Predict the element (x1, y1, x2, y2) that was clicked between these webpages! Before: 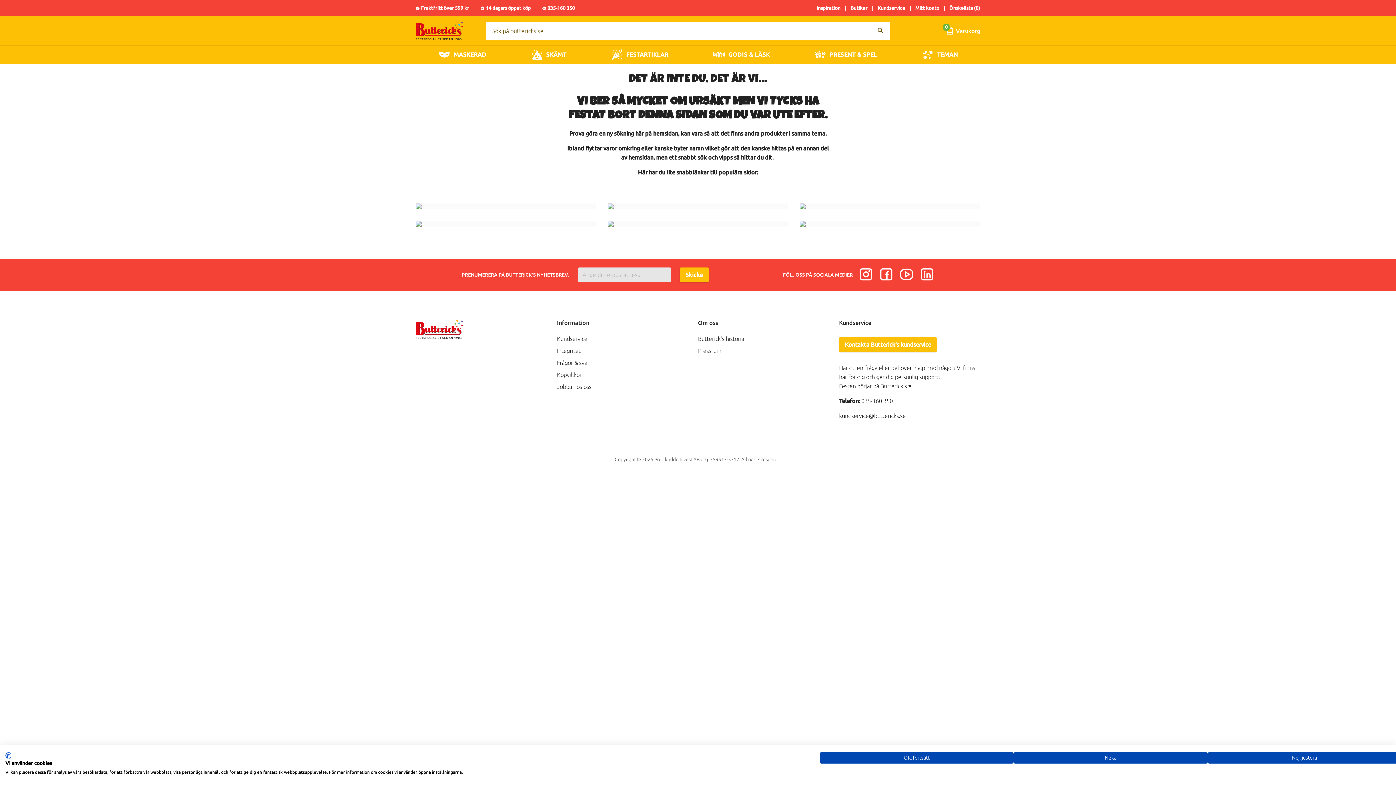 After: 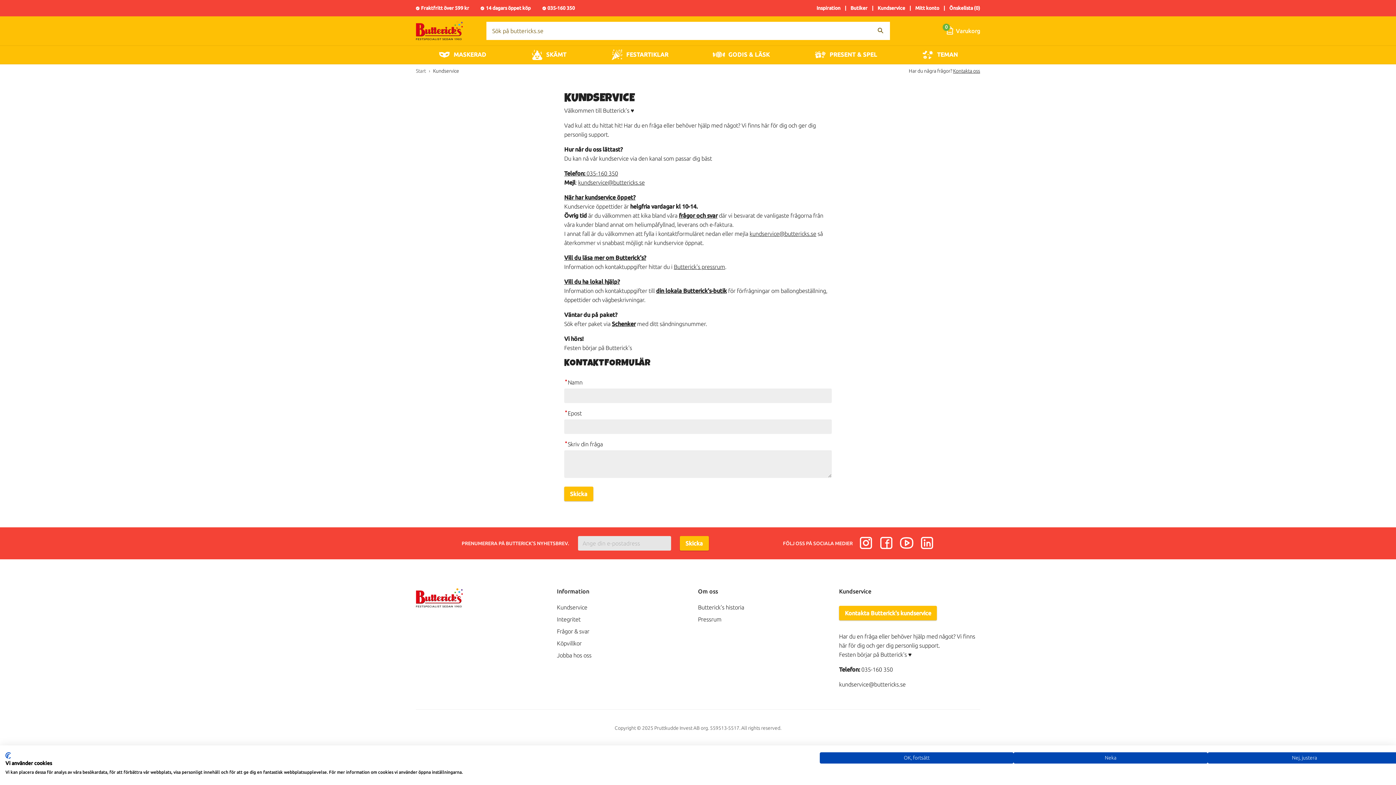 Action: label: Kundservice bbox: (557, 334, 698, 343)